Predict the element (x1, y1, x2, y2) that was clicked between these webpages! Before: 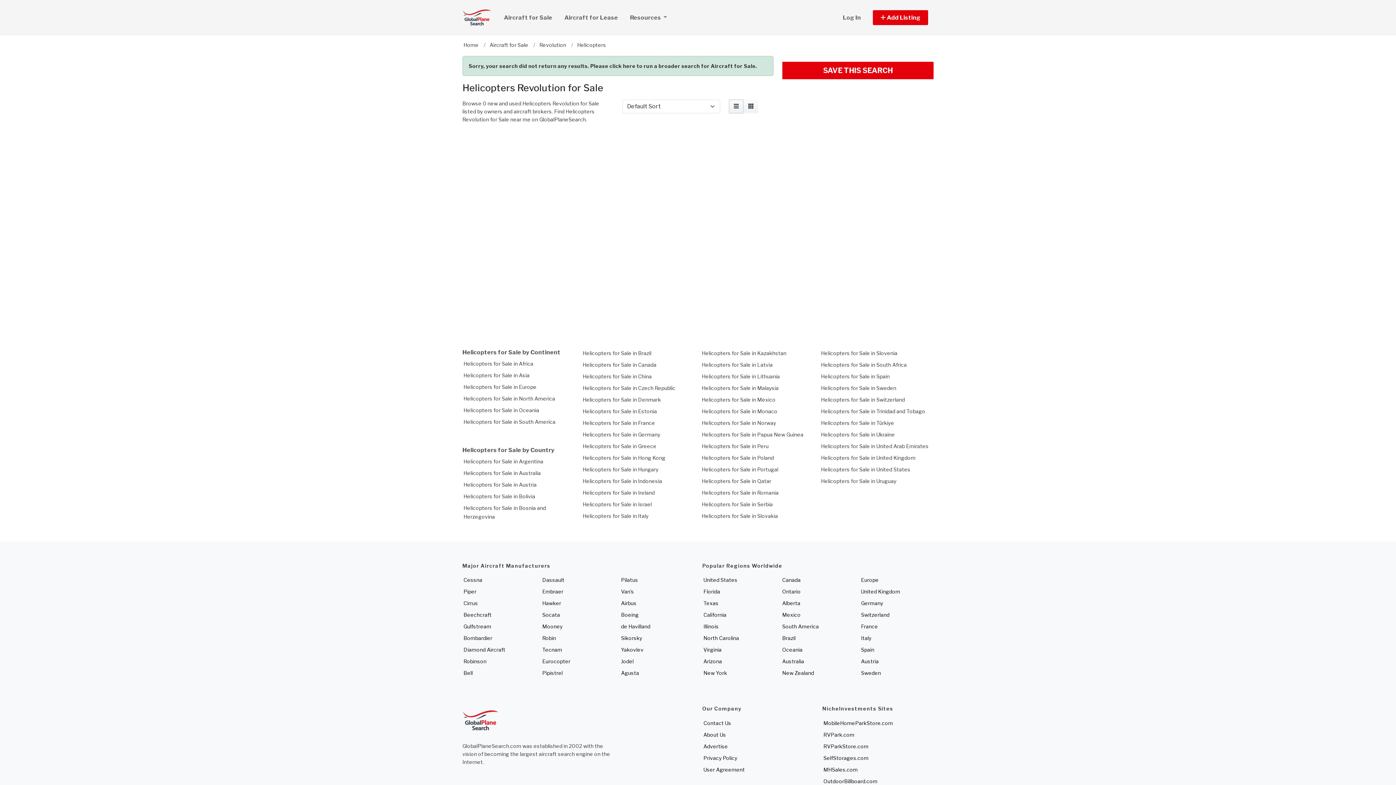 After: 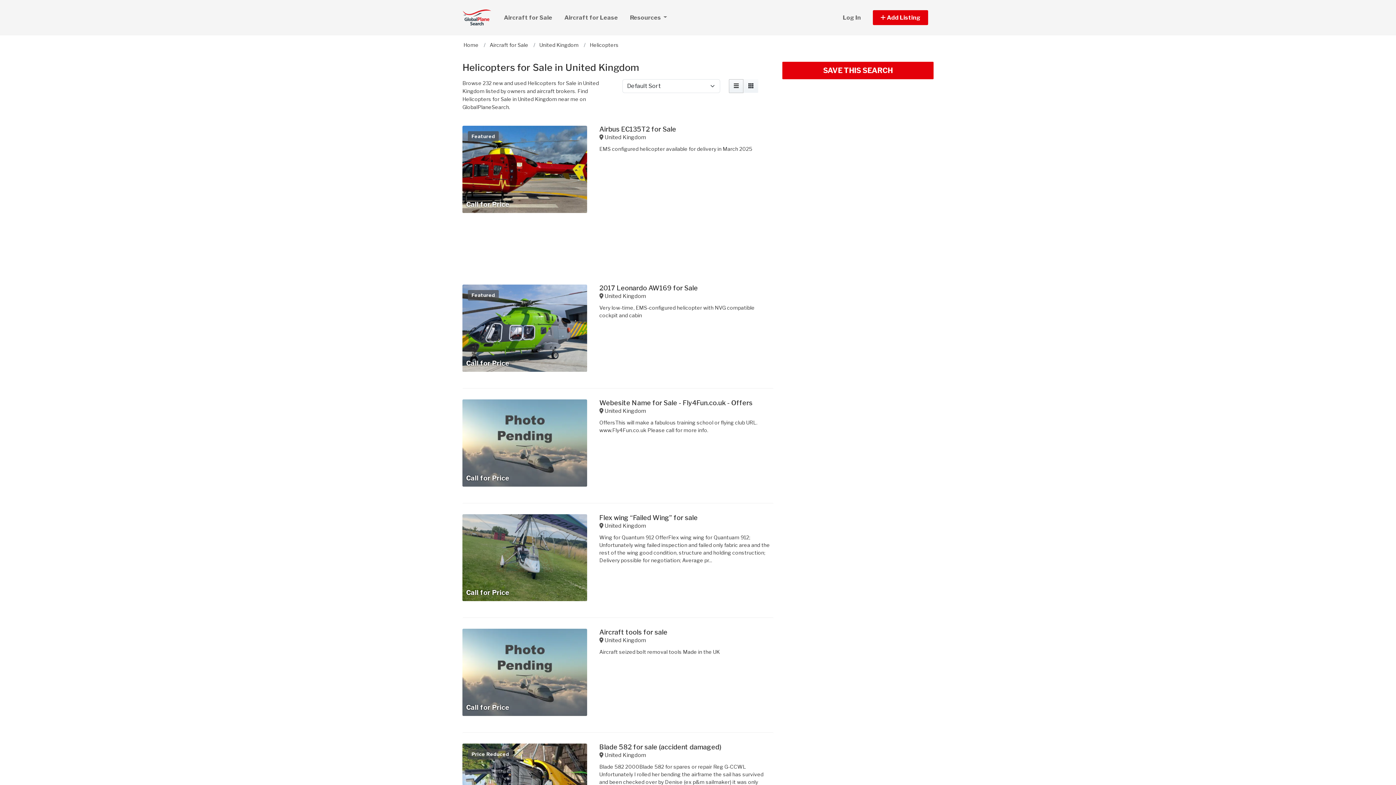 Action: bbox: (821, 454, 915, 461) label: Helicopters for Sale in United Kingdom